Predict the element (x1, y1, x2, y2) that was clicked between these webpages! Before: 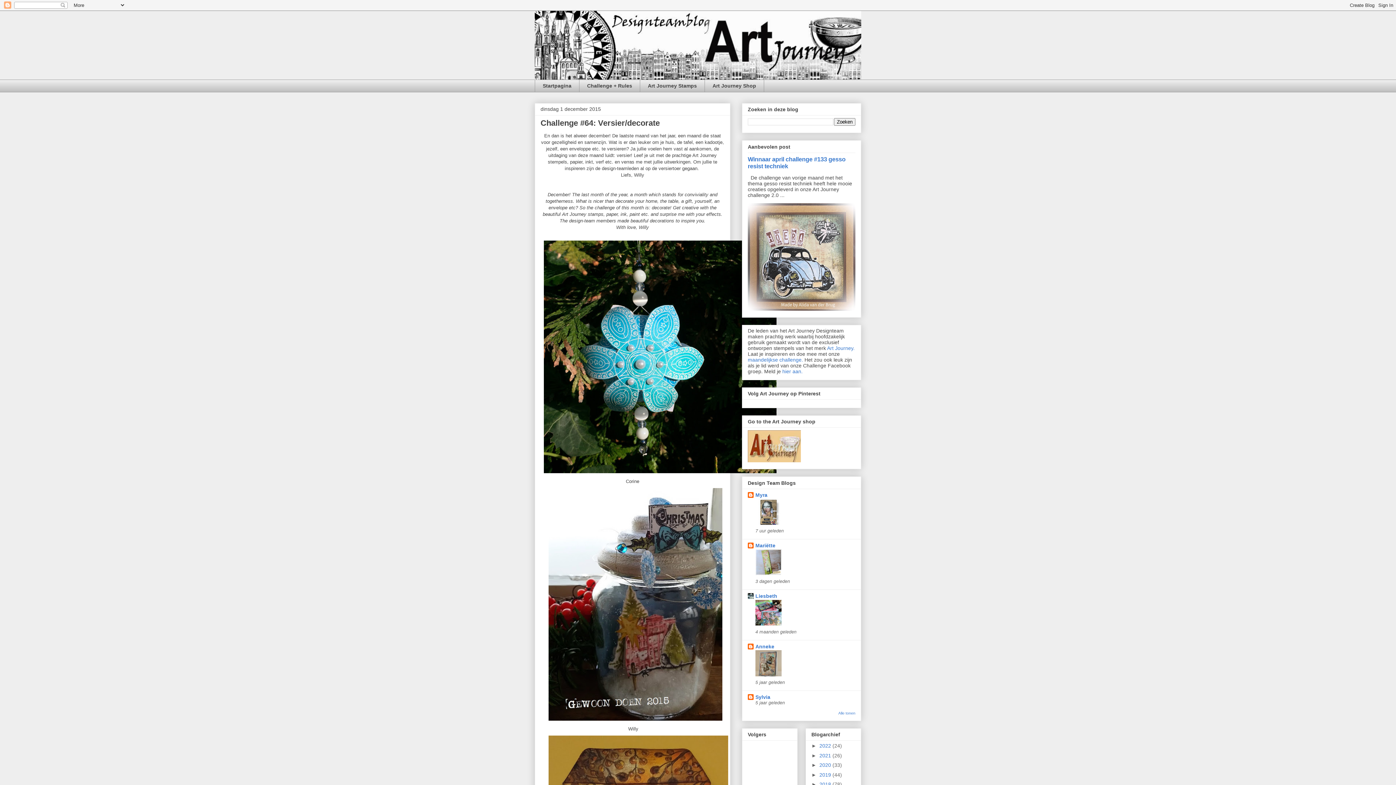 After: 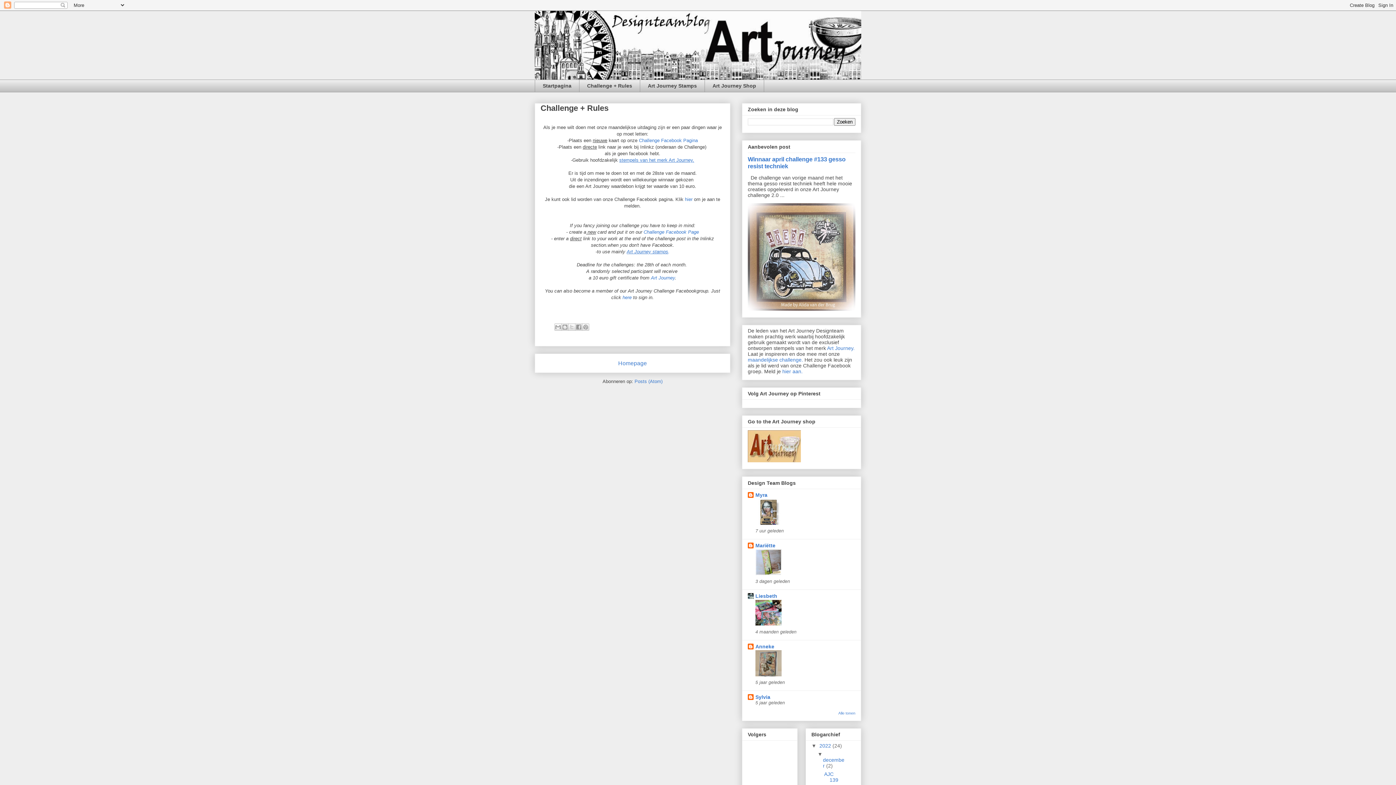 Action: label: Challenge + Rules bbox: (579, 79, 640, 92)